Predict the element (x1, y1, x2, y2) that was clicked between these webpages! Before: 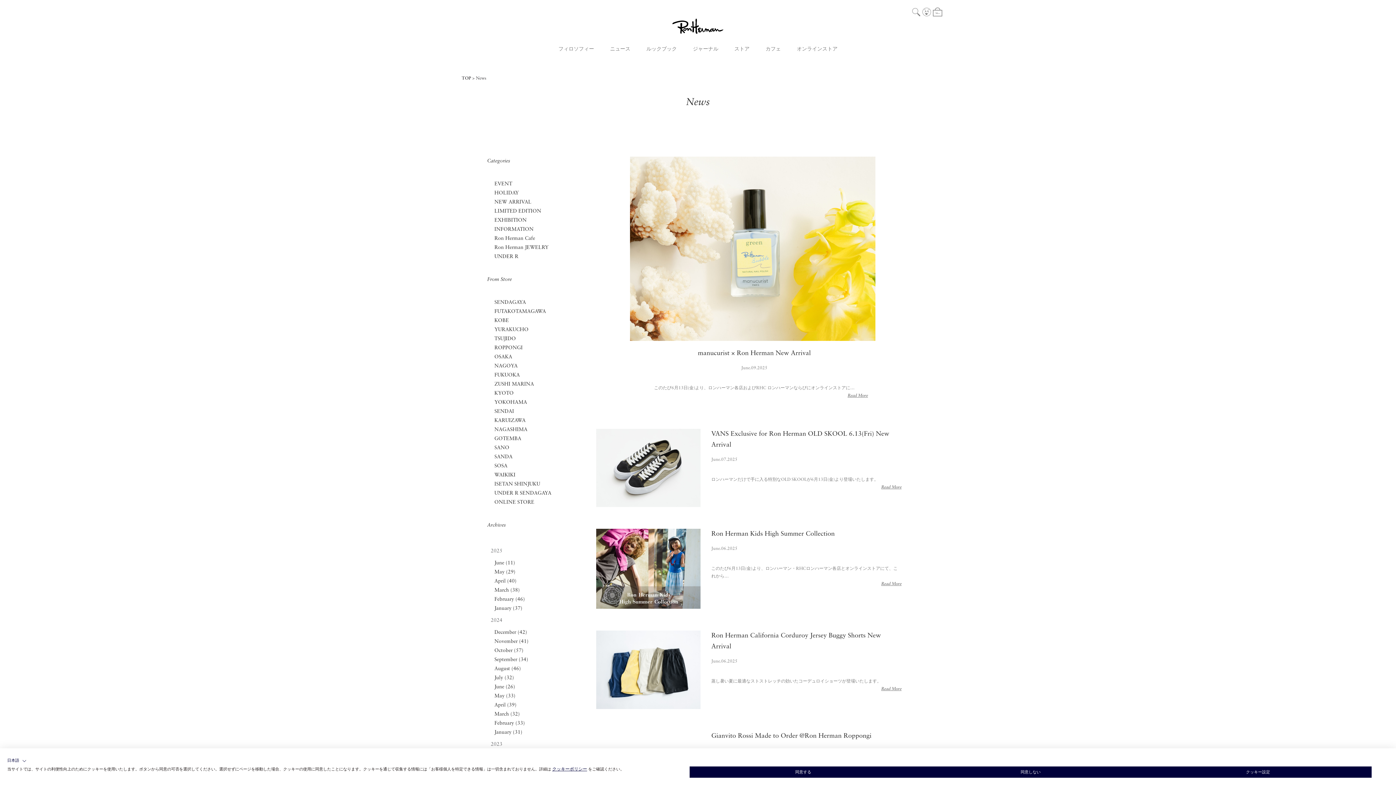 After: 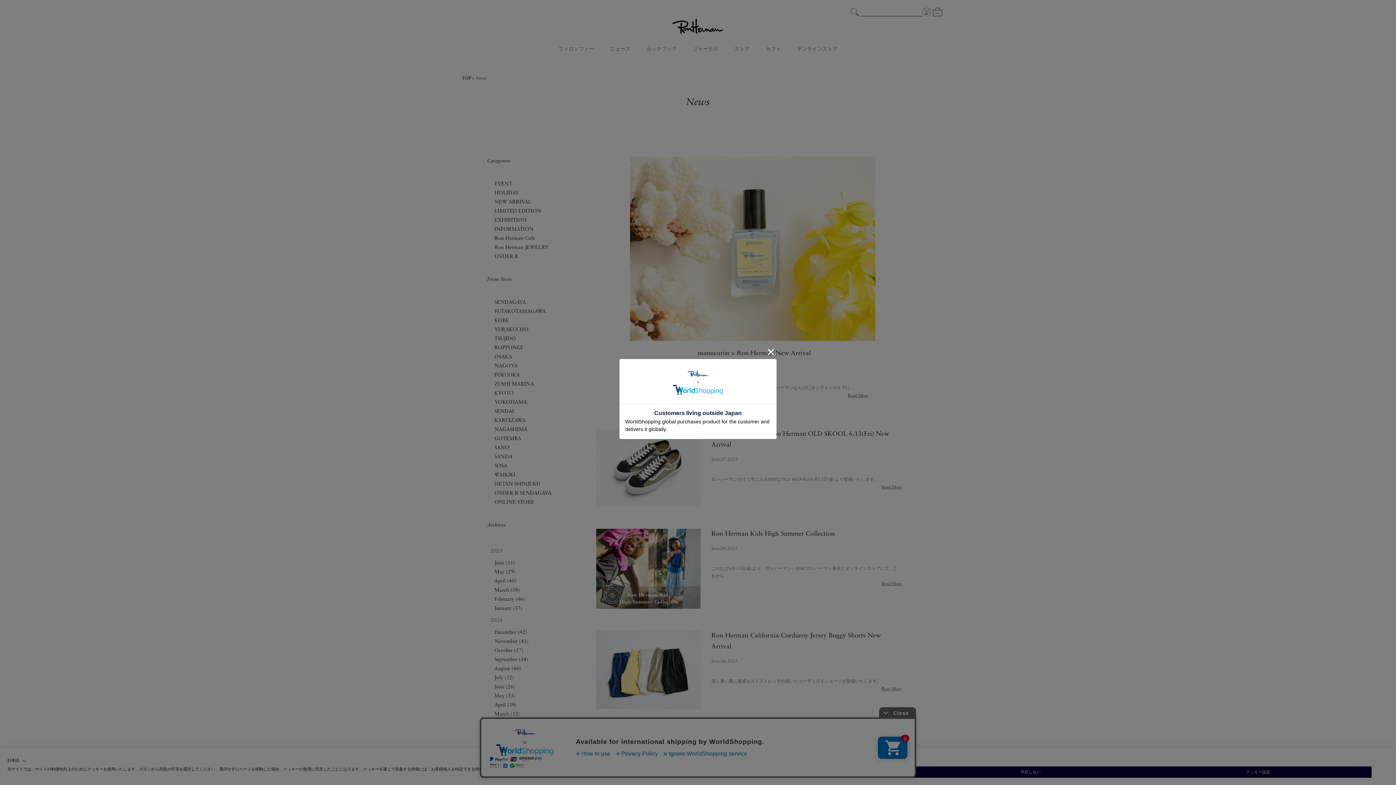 Action: bbox: (912, 7, 920, 16)